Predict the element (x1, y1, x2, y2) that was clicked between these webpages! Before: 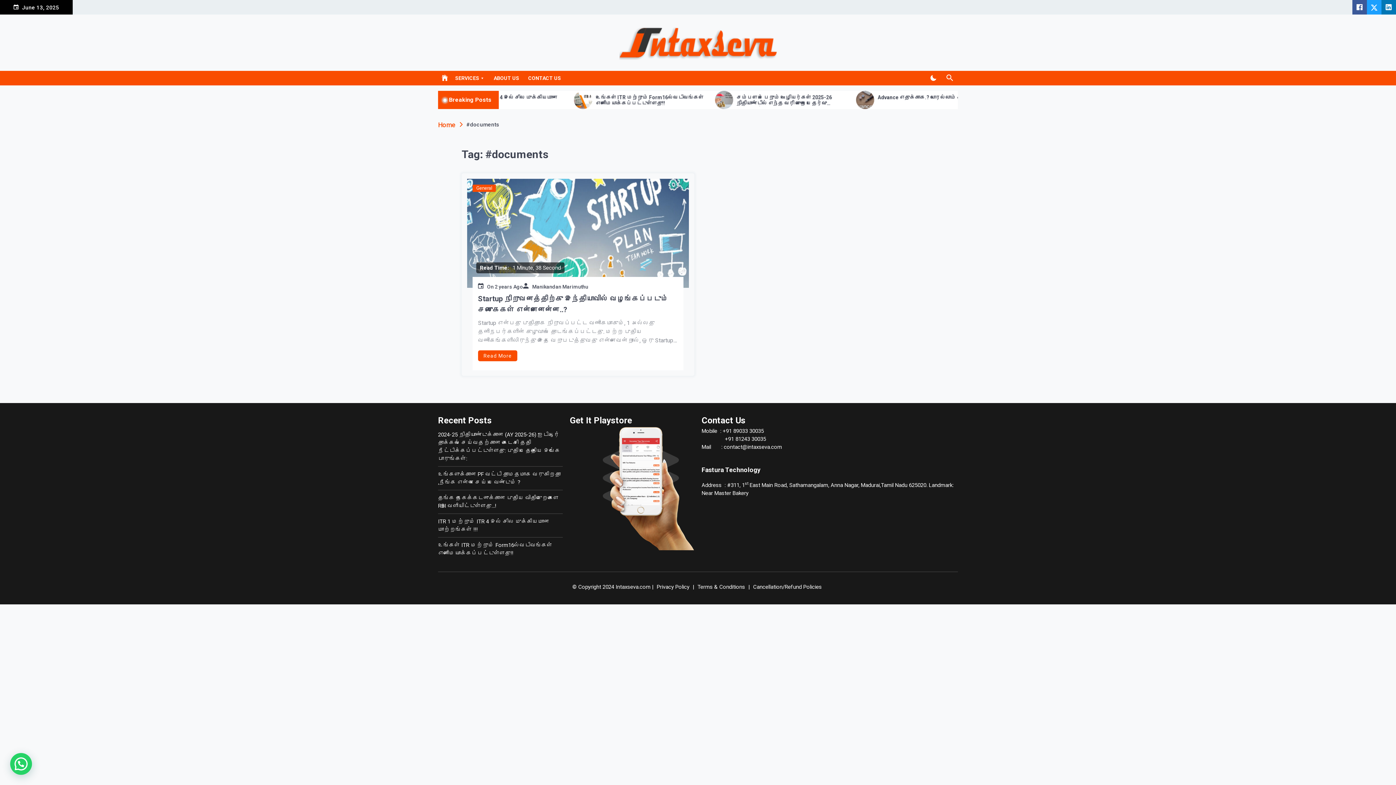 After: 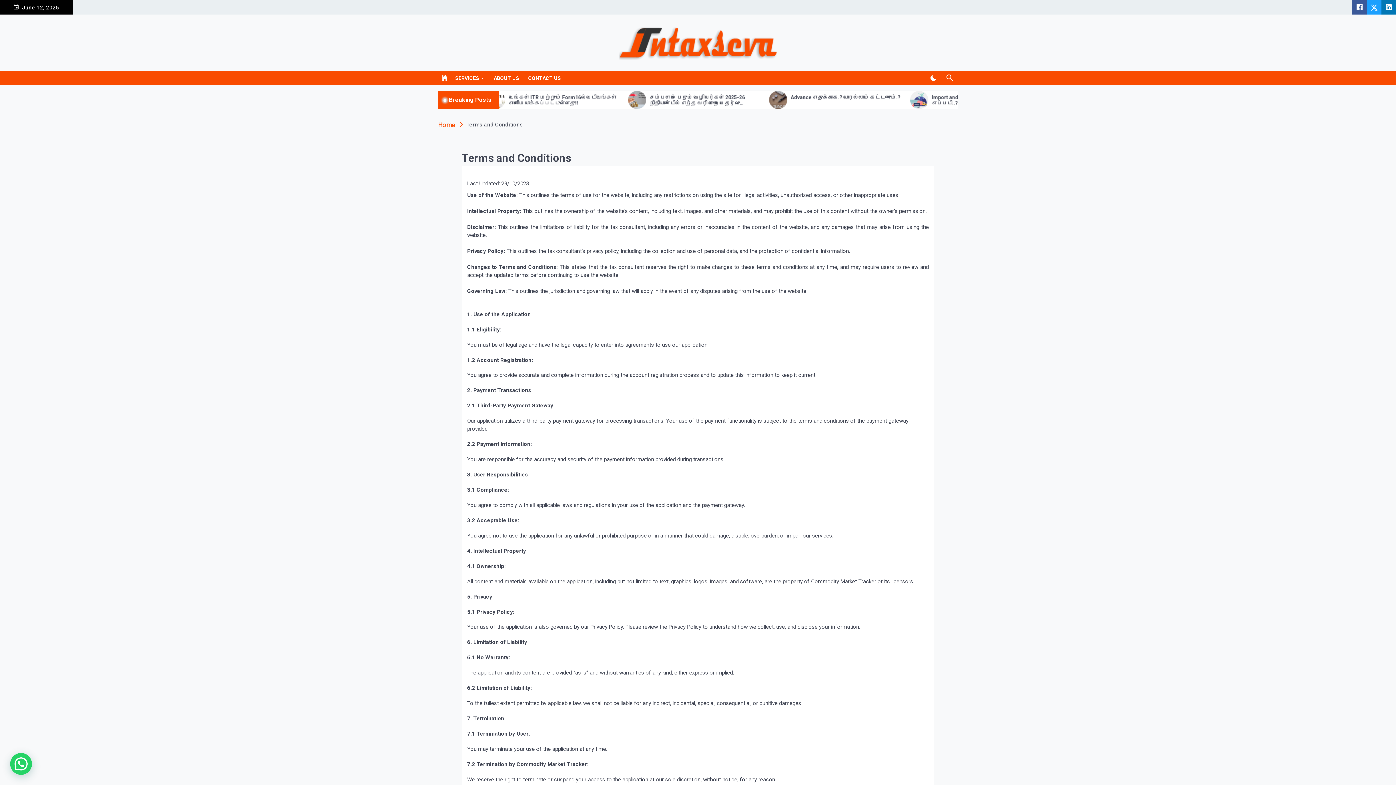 Action: label: Terms & Conditions bbox: (695, 583, 747, 591)